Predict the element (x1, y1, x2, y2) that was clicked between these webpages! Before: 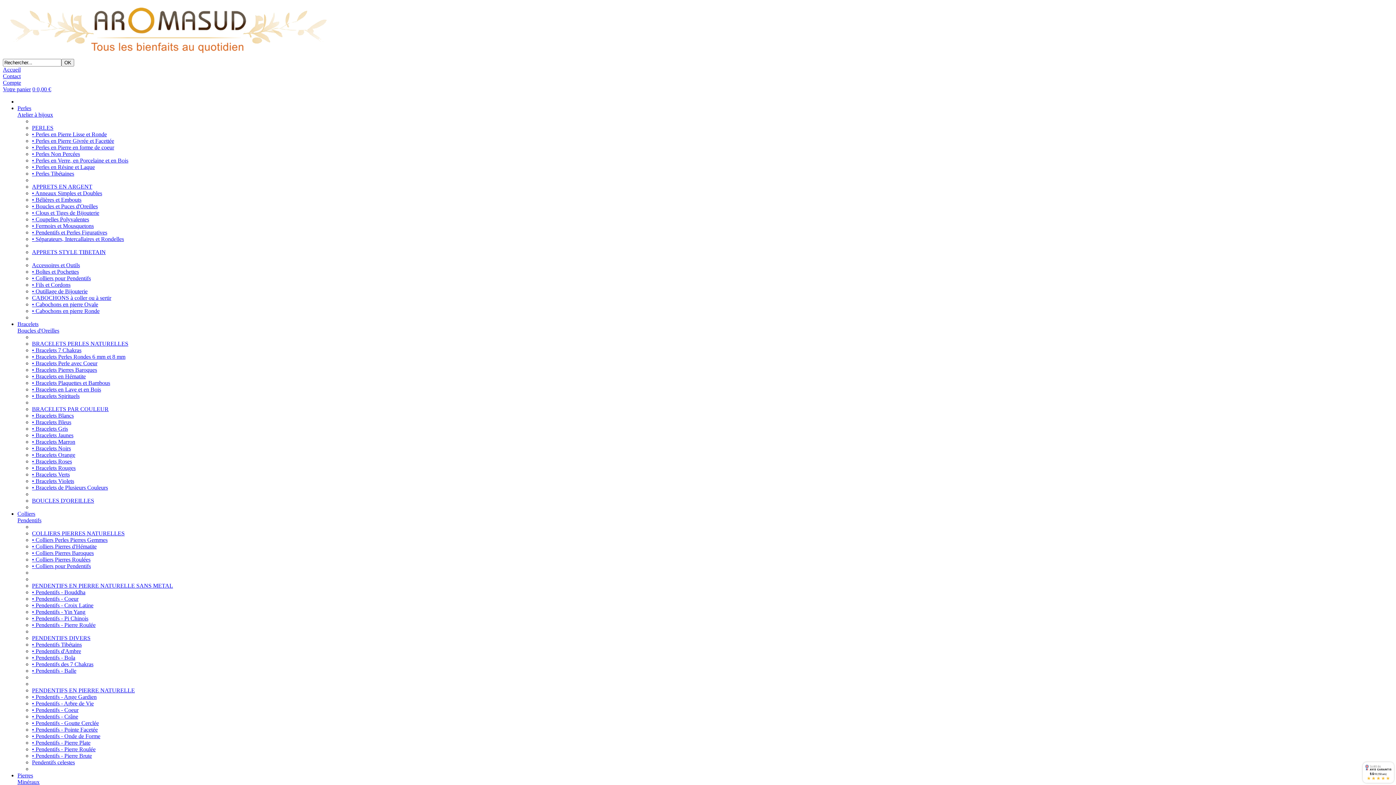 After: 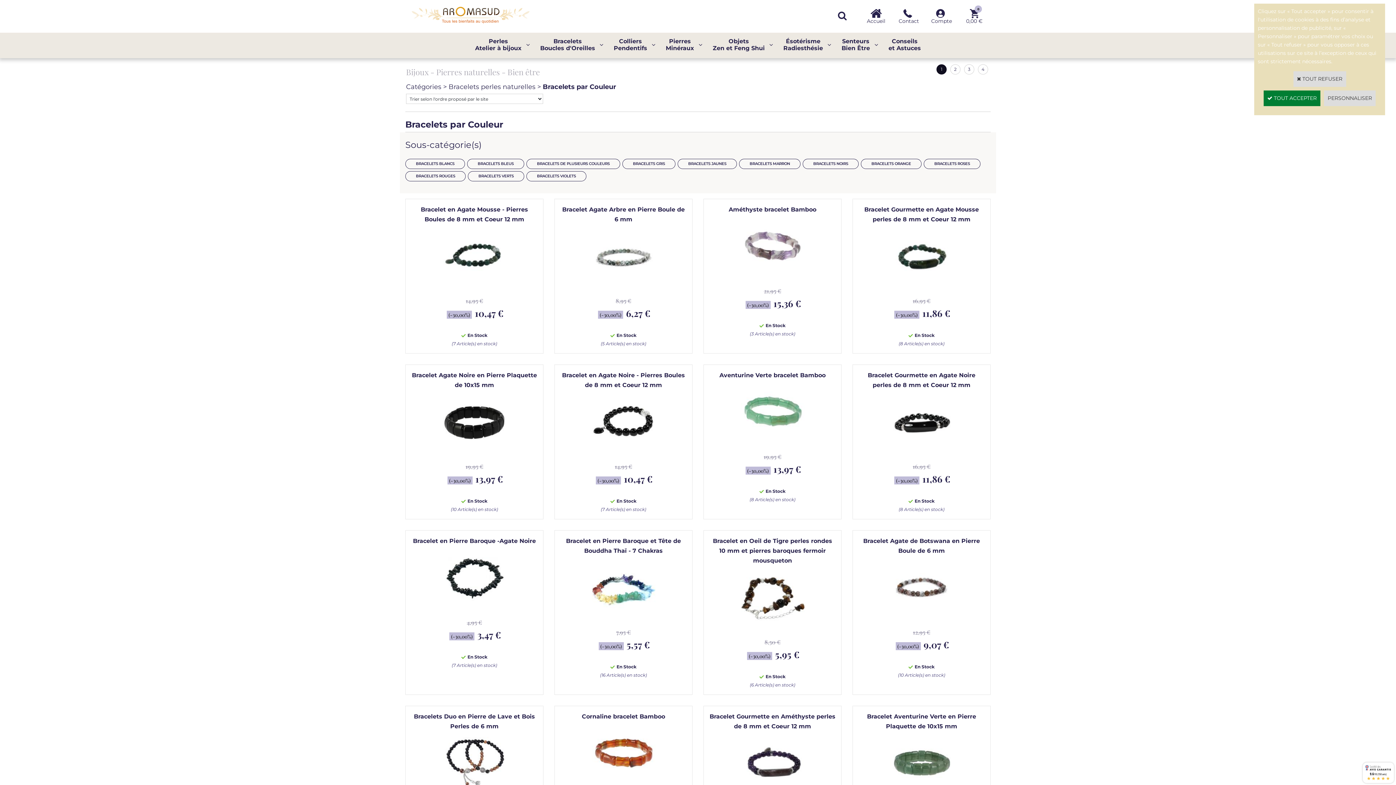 Action: bbox: (32, 406, 108, 412) label: BRACELETS PAR COULEUR